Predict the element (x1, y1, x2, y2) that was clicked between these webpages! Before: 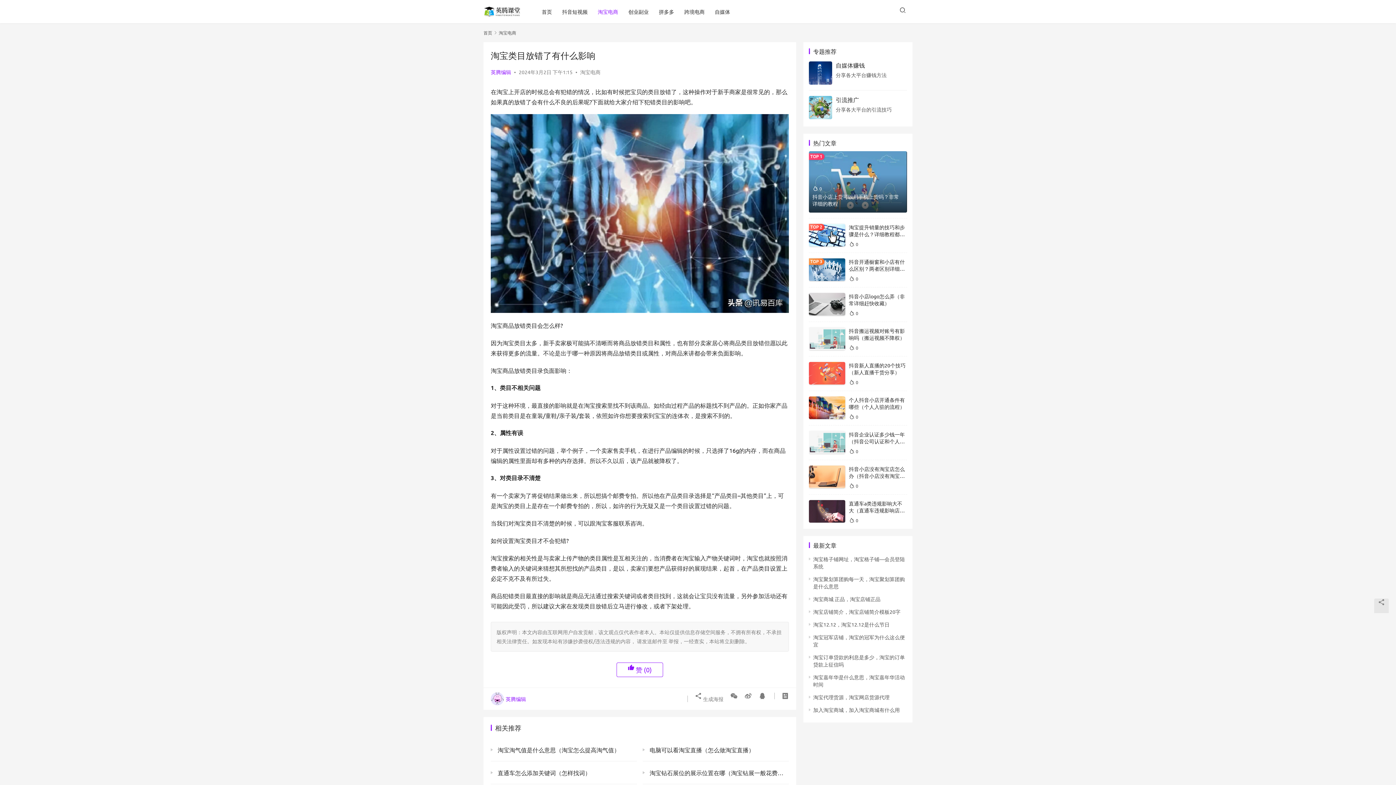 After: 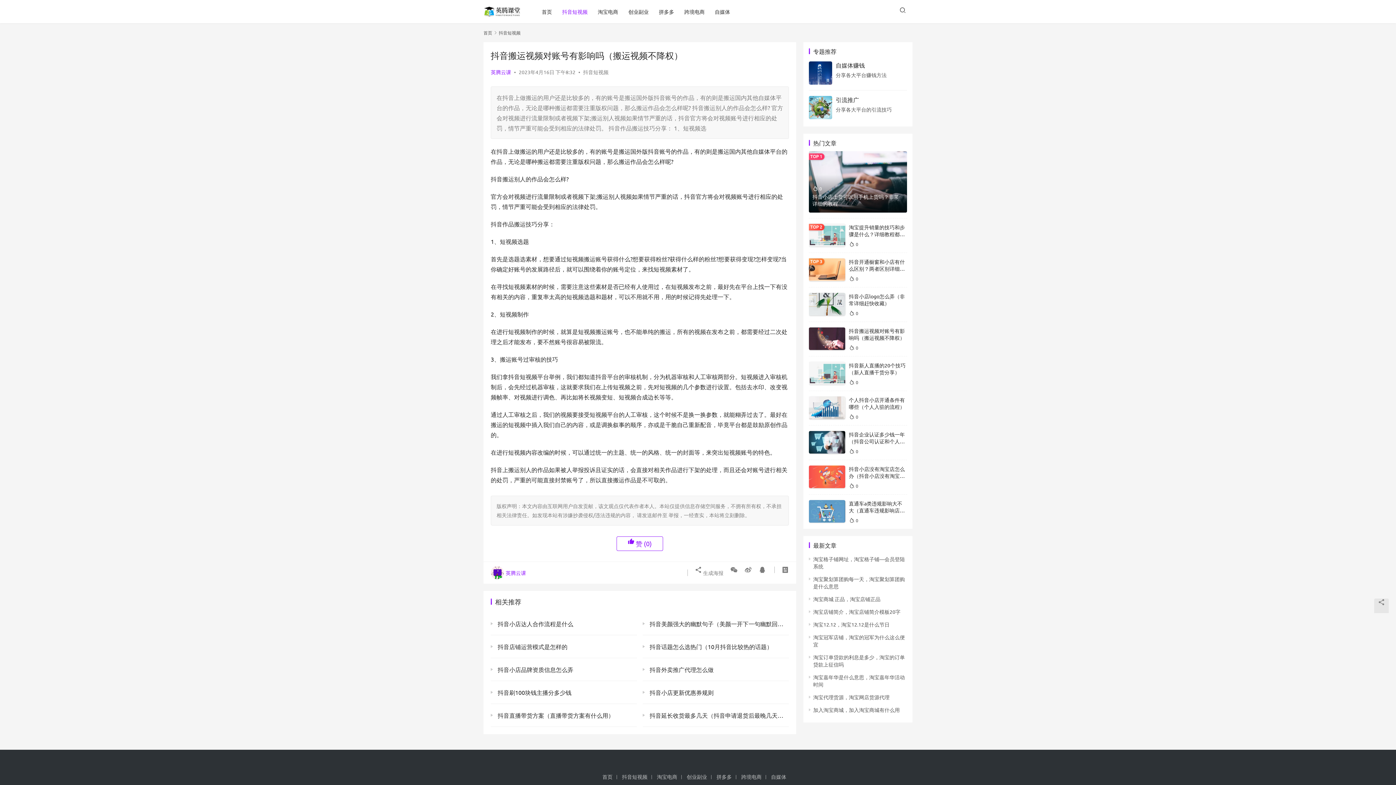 Action: label: 抖音搬运视频对账号有影响吗（搬运视频不降权） bbox: (849, 327, 905, 341)